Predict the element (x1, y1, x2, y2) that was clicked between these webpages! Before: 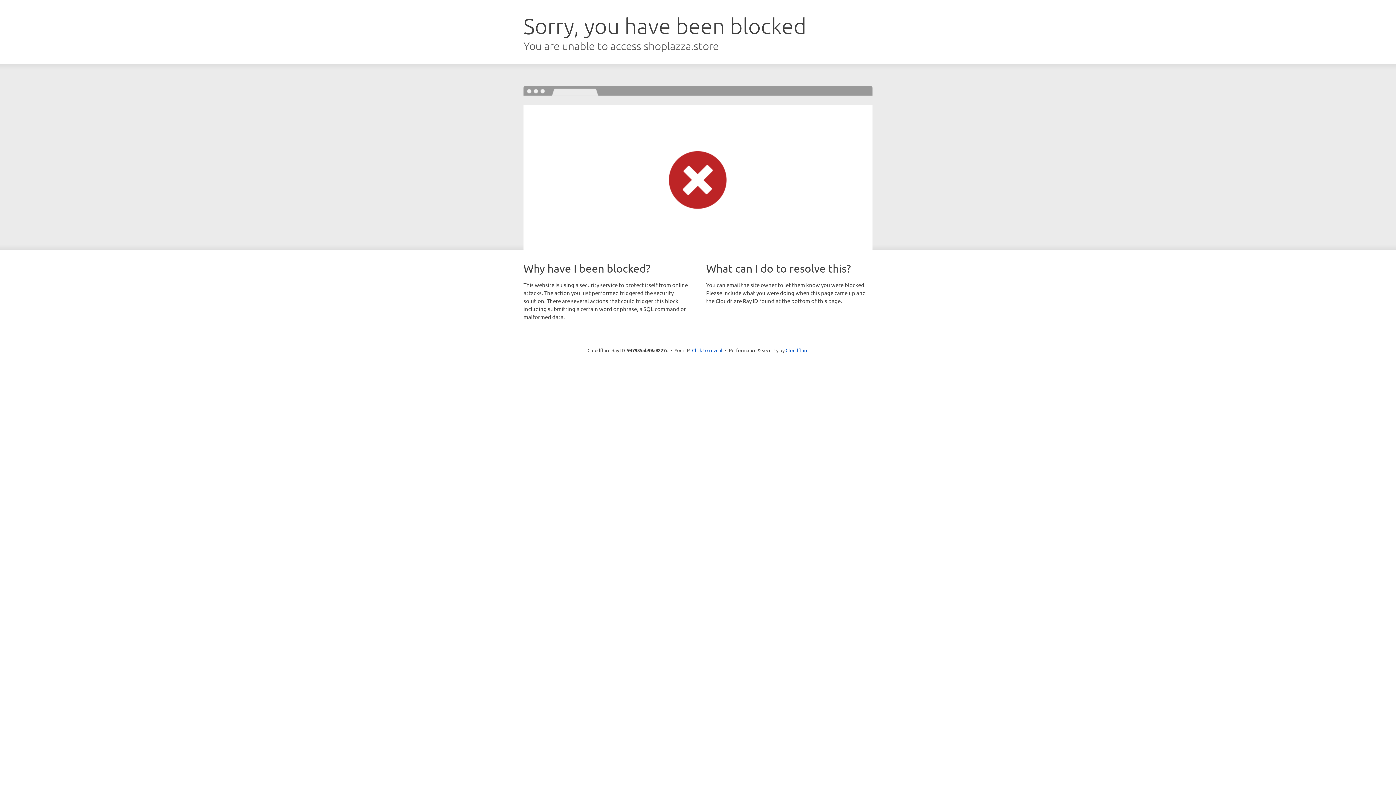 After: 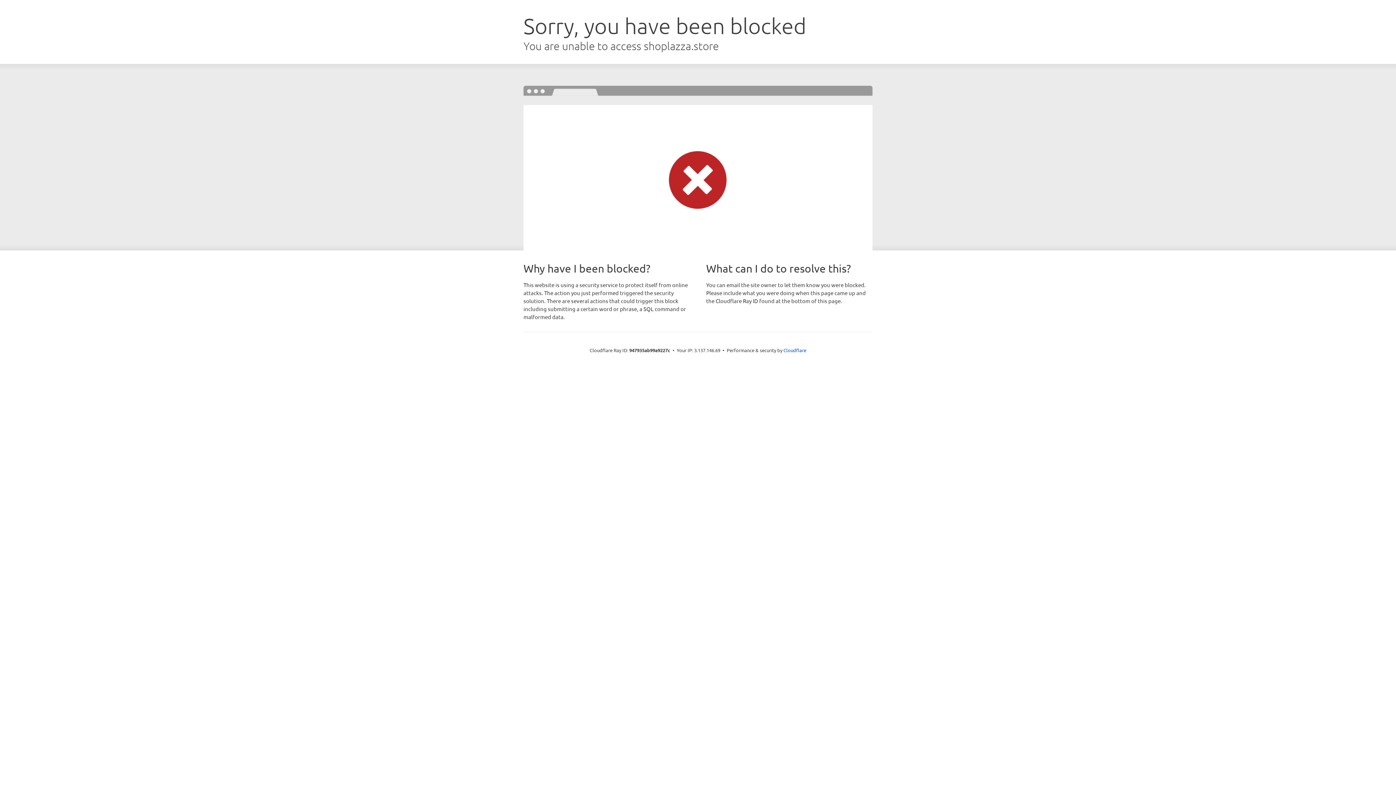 Action: bbox: (692, 346, 722, 353) label: Click to reveal